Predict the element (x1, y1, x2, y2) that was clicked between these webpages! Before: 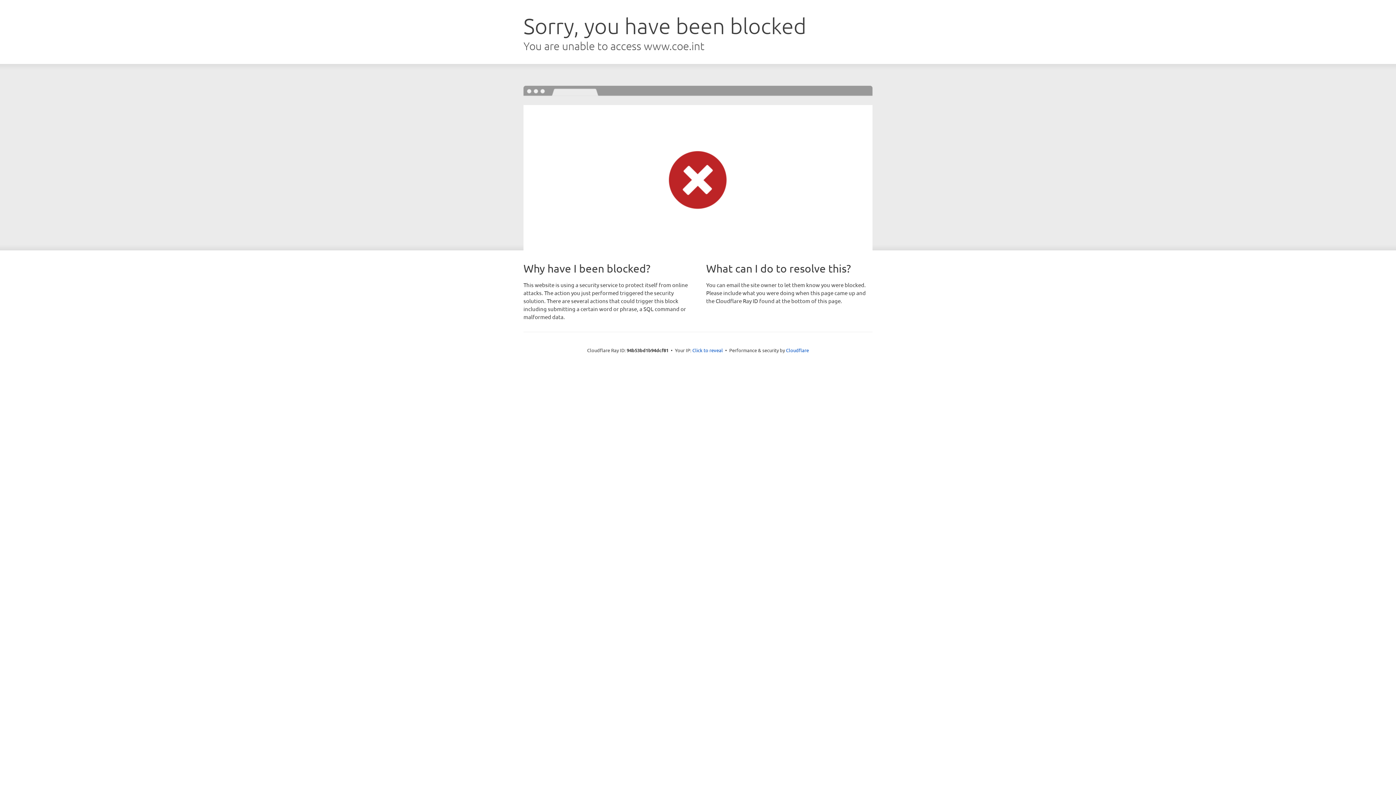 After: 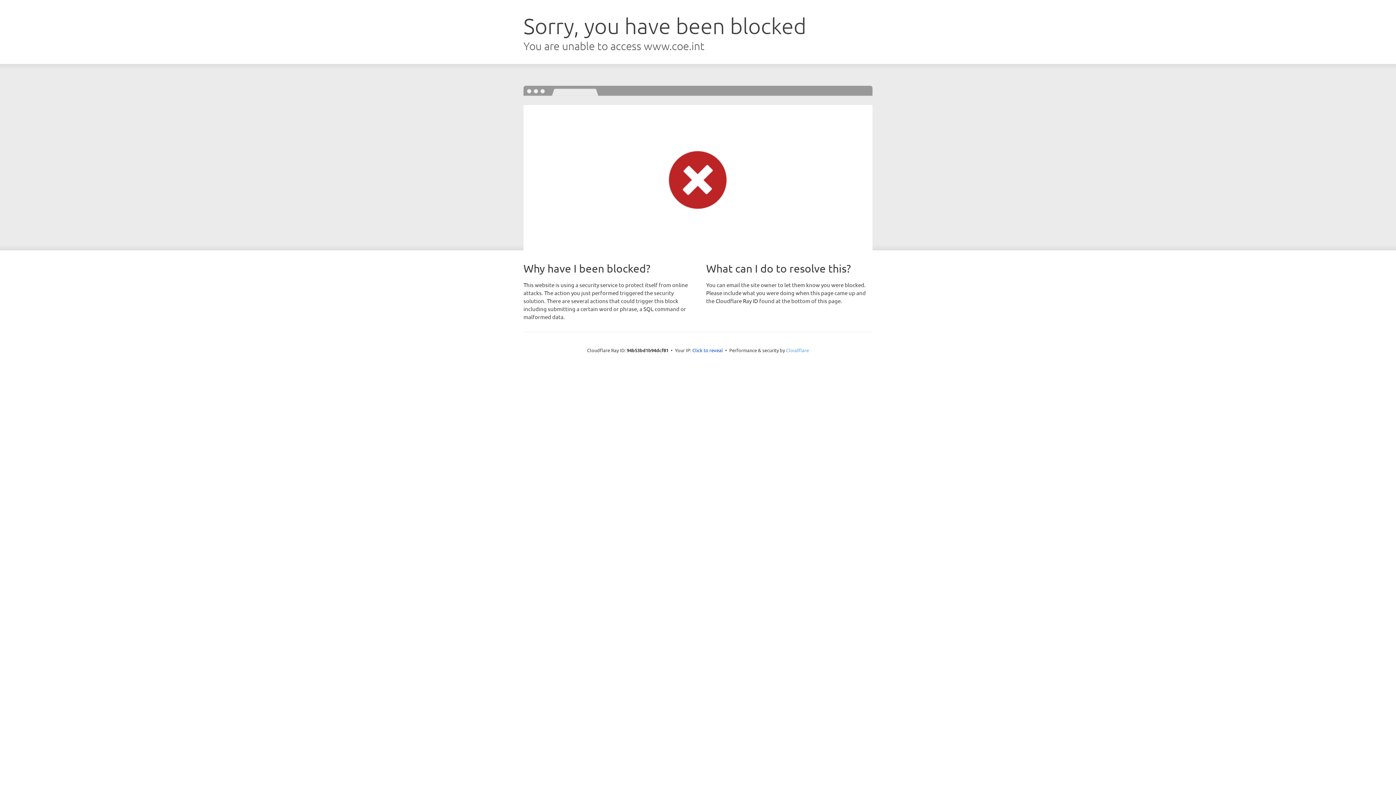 Action: label: Cloudflare bbox: (786, 347, 809, 353)